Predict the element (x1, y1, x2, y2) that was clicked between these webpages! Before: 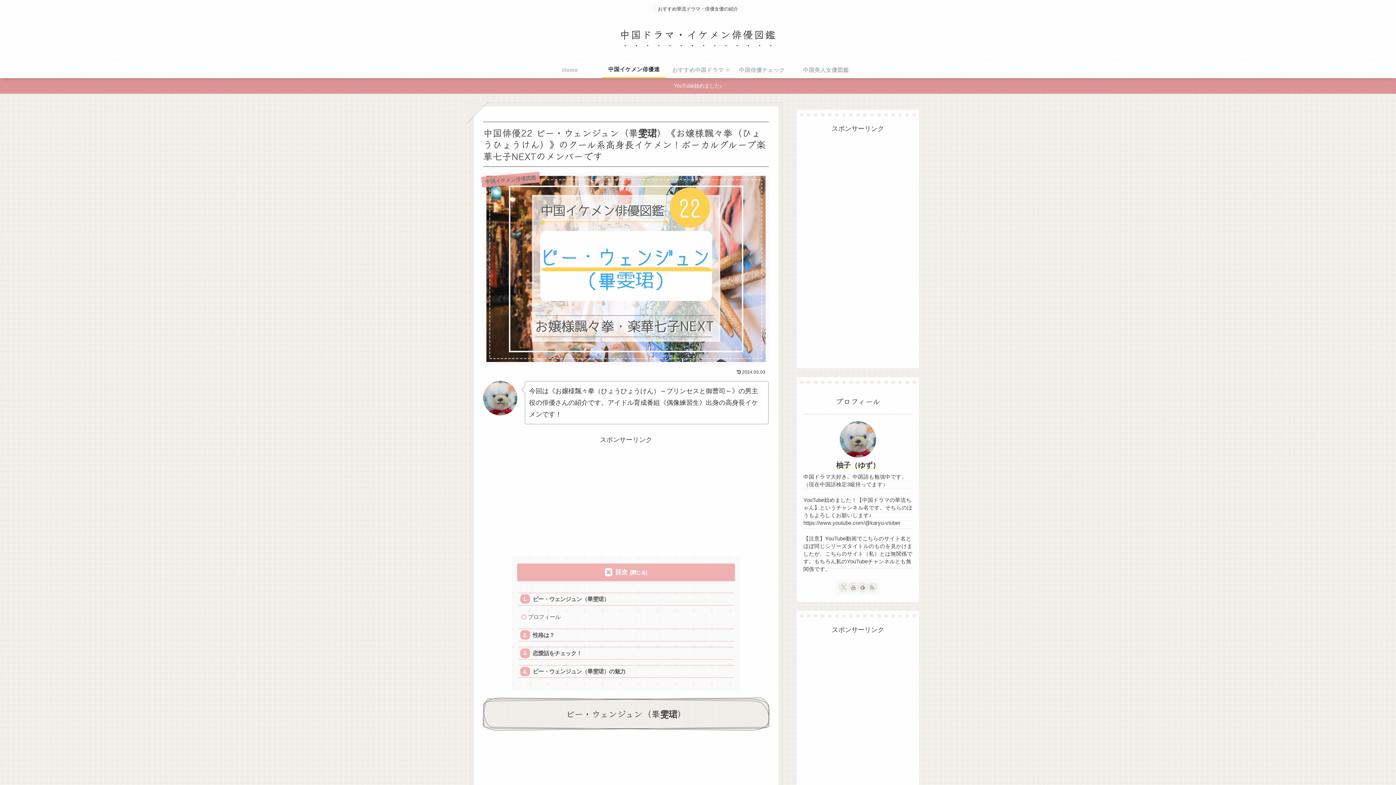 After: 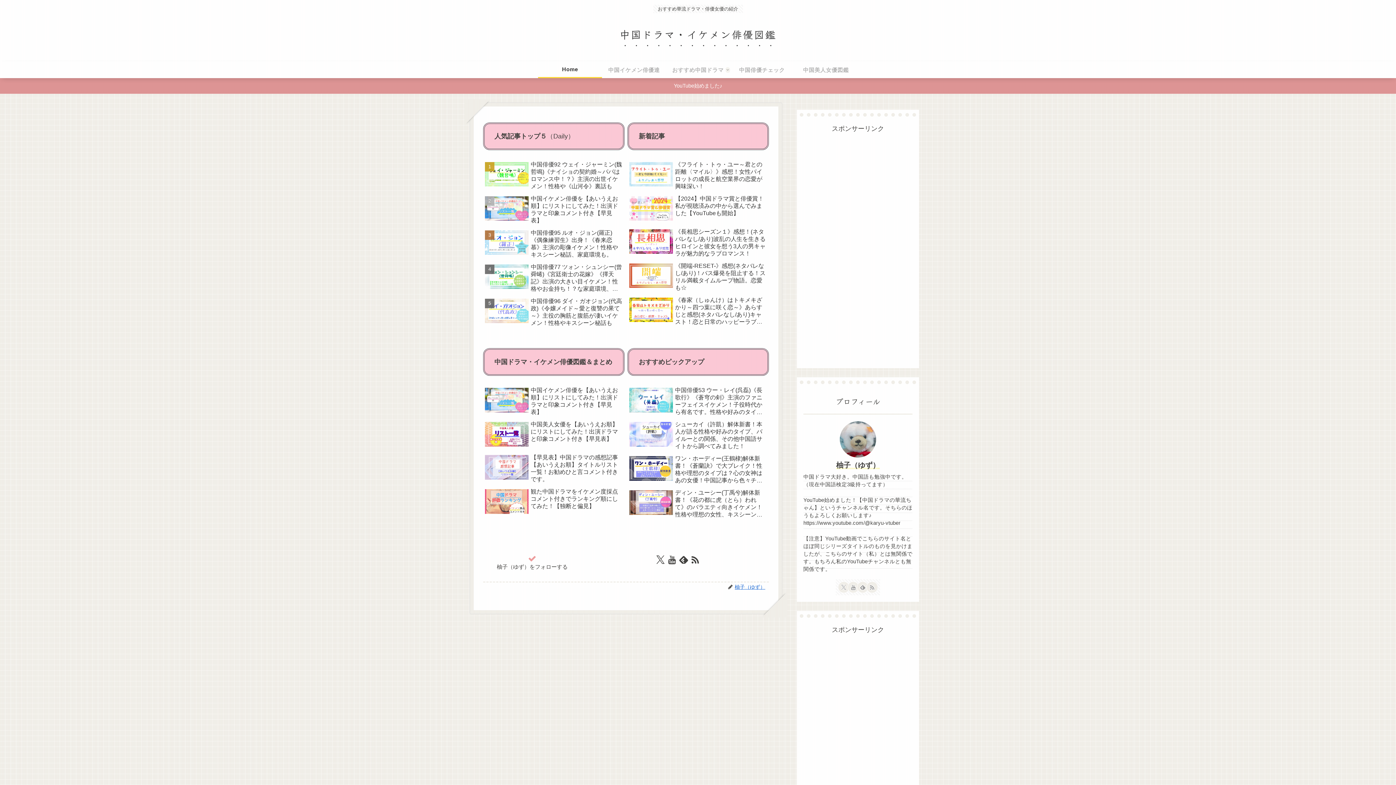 Action: bbox: (538, 61, 602, 78) label: Home